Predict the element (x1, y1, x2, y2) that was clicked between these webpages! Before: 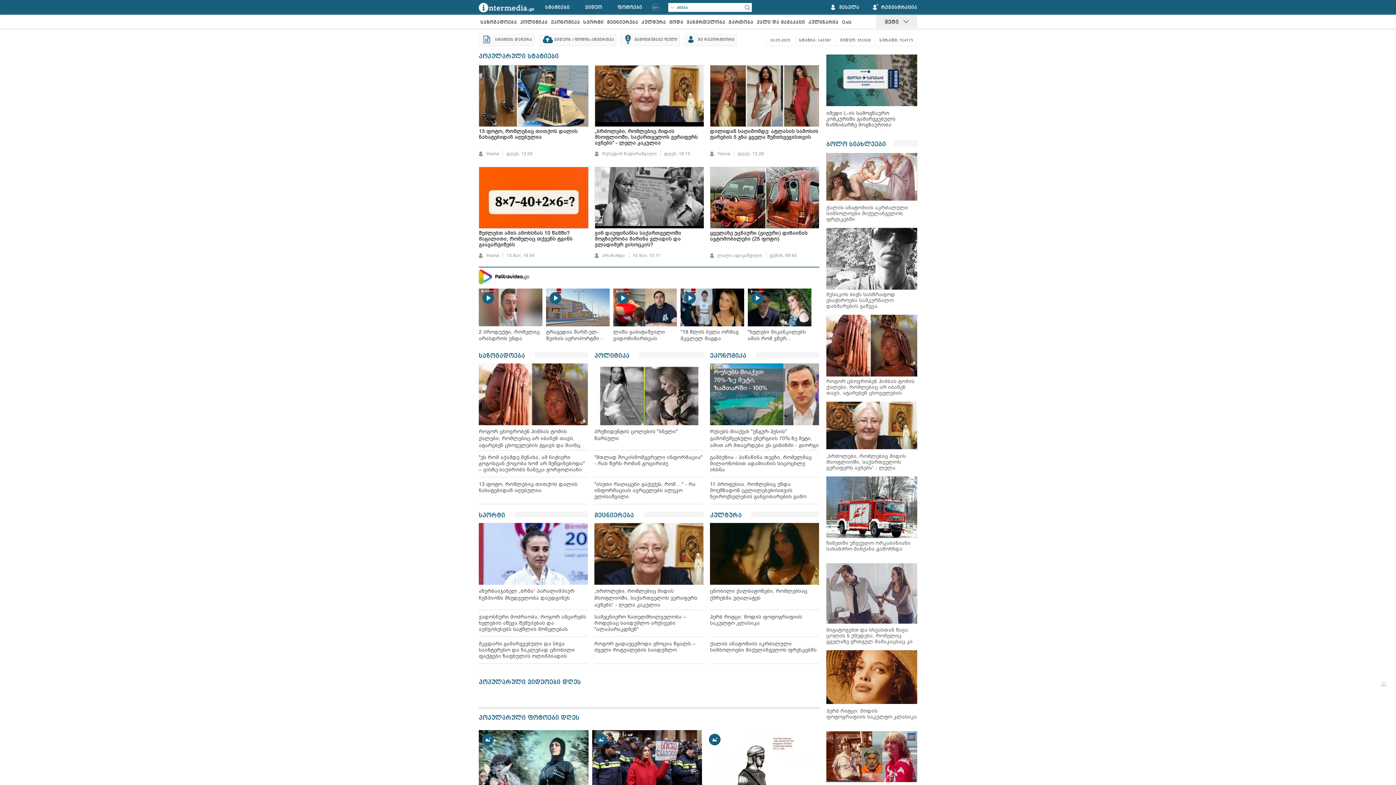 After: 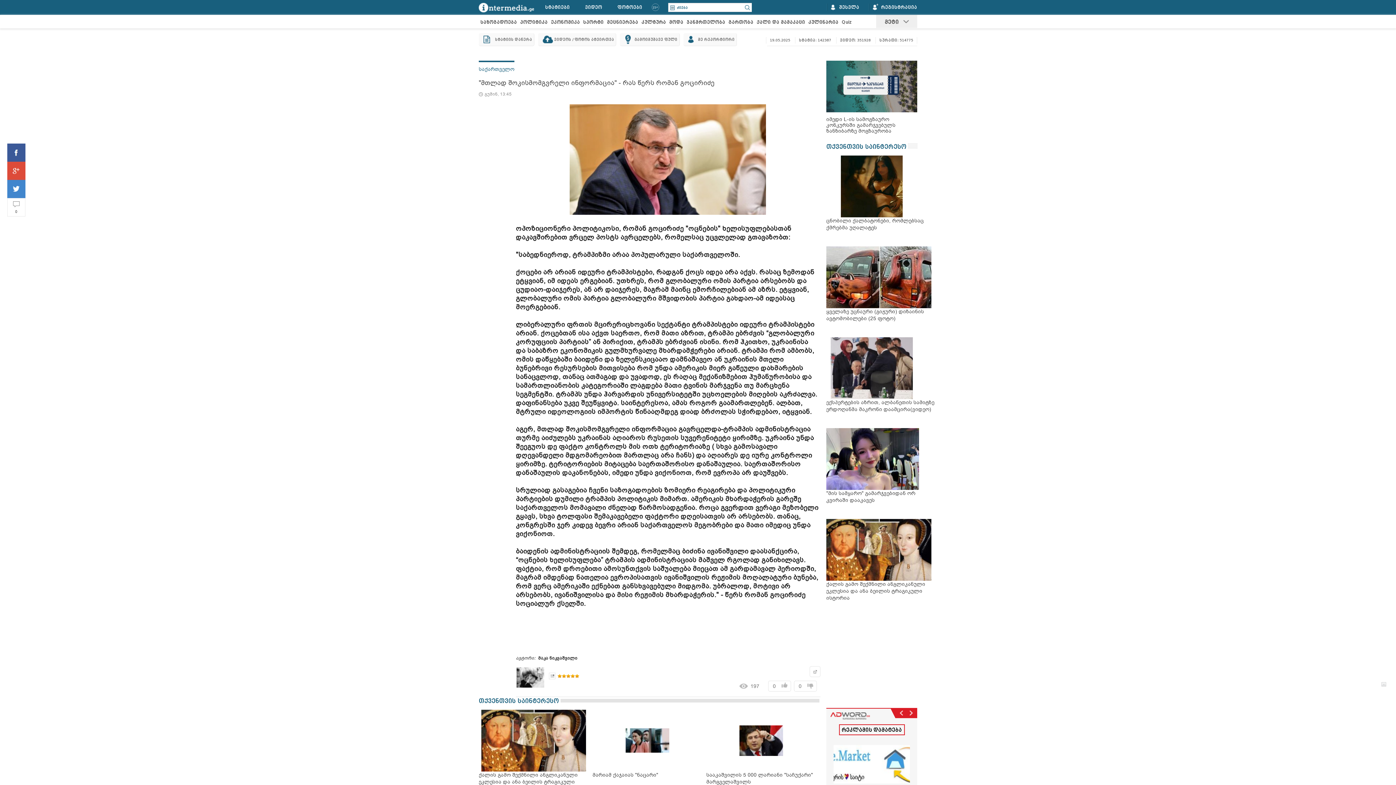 Action: bbox: (594, 454, 703, 473) label: "მთლად შოკისმომგვრელი ინფორმაცია" - რას წერს რომან გოცირიძე